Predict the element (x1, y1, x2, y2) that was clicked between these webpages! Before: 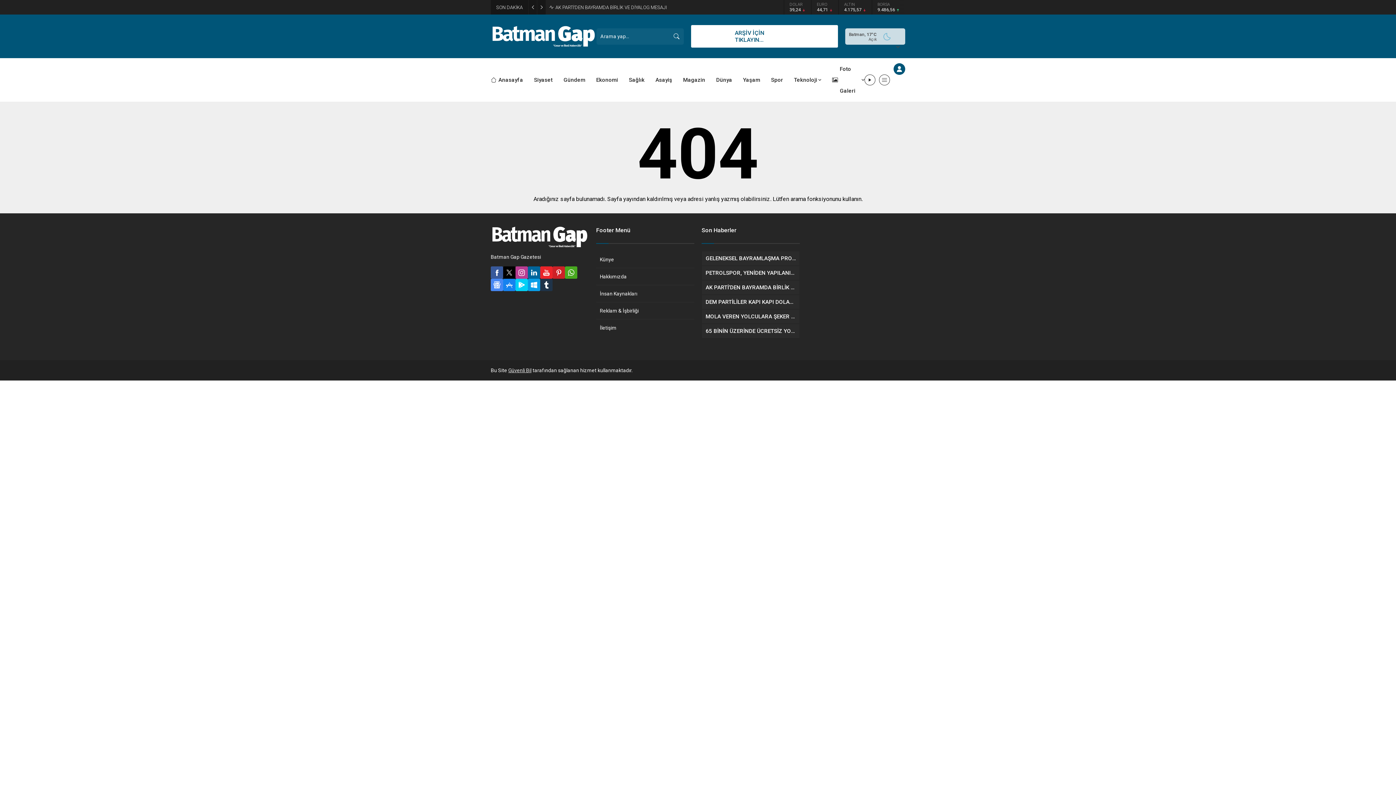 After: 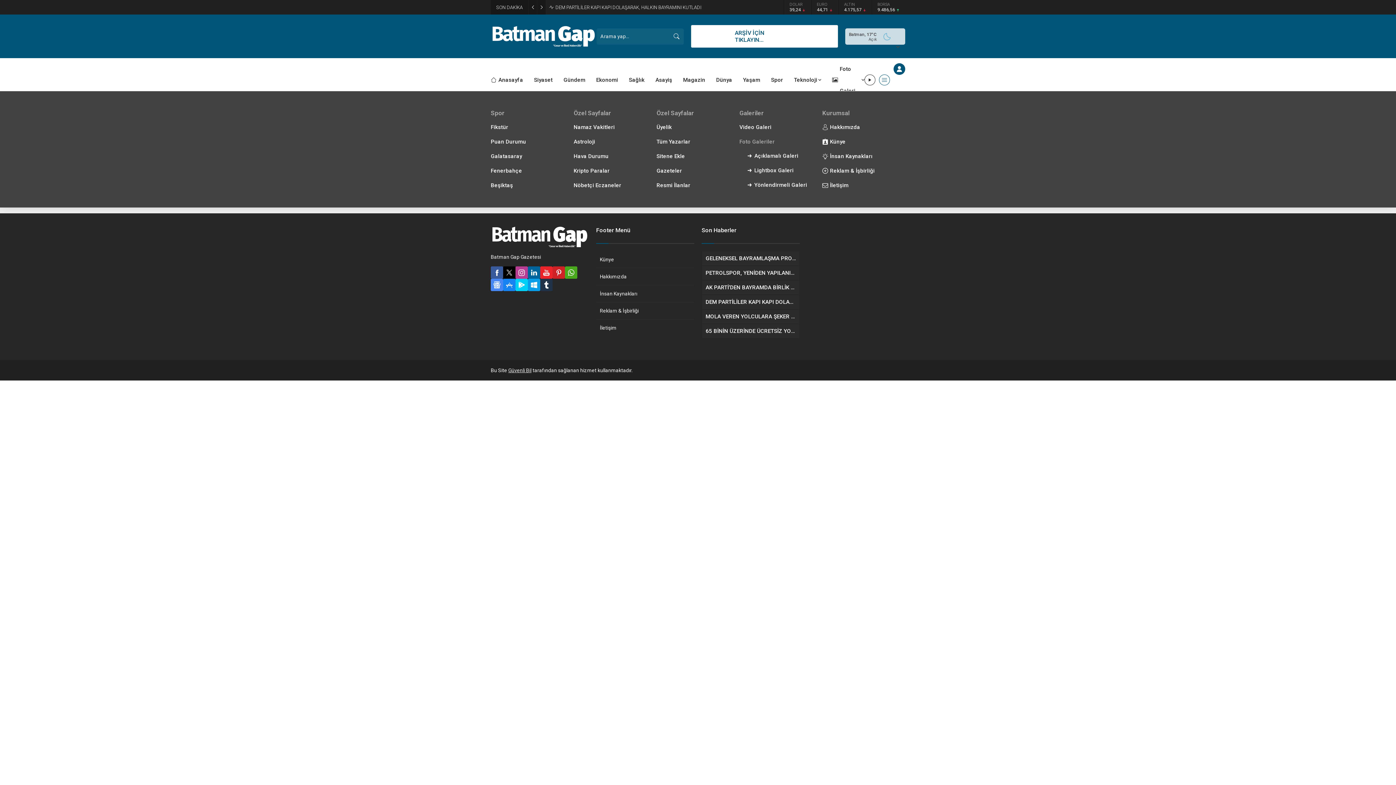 Action: bbox: (879, 74, 890, 85)